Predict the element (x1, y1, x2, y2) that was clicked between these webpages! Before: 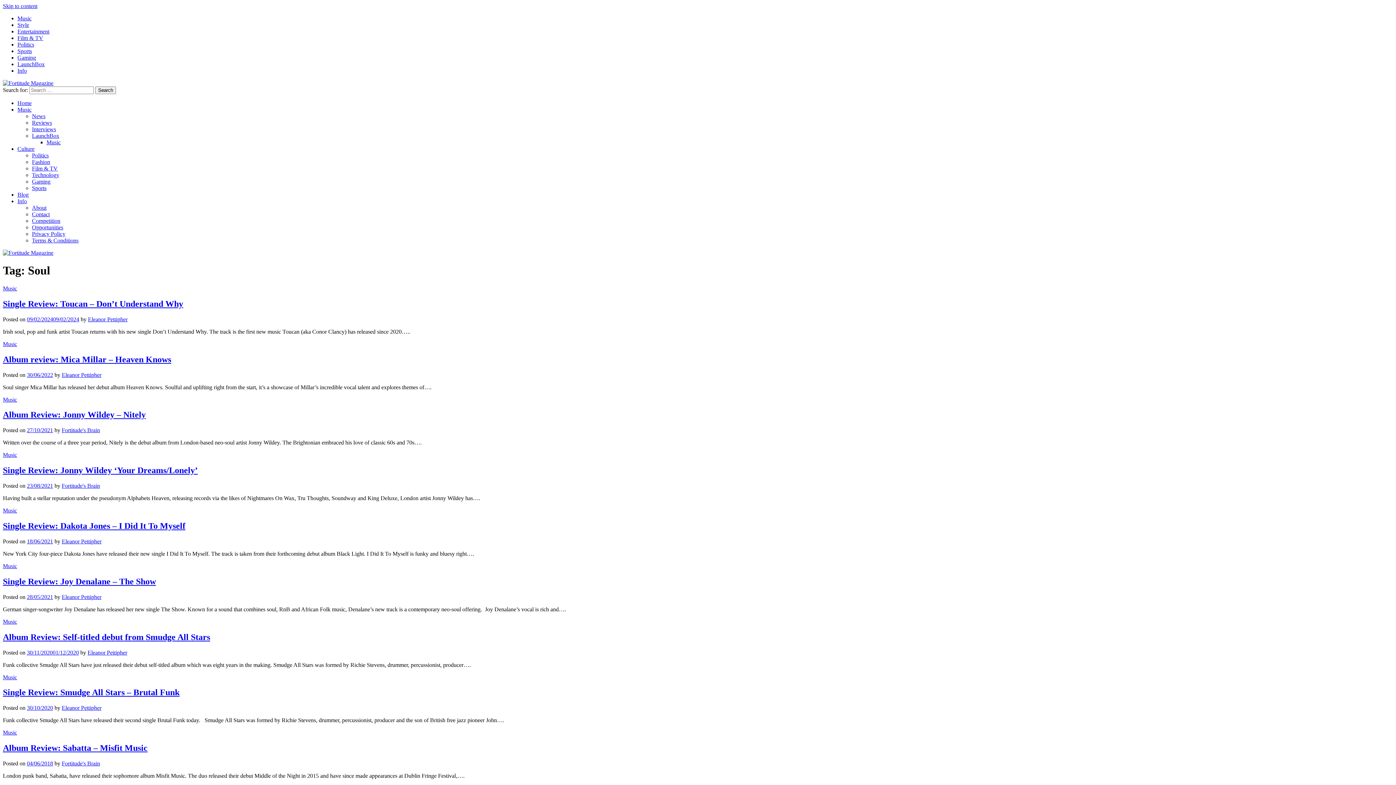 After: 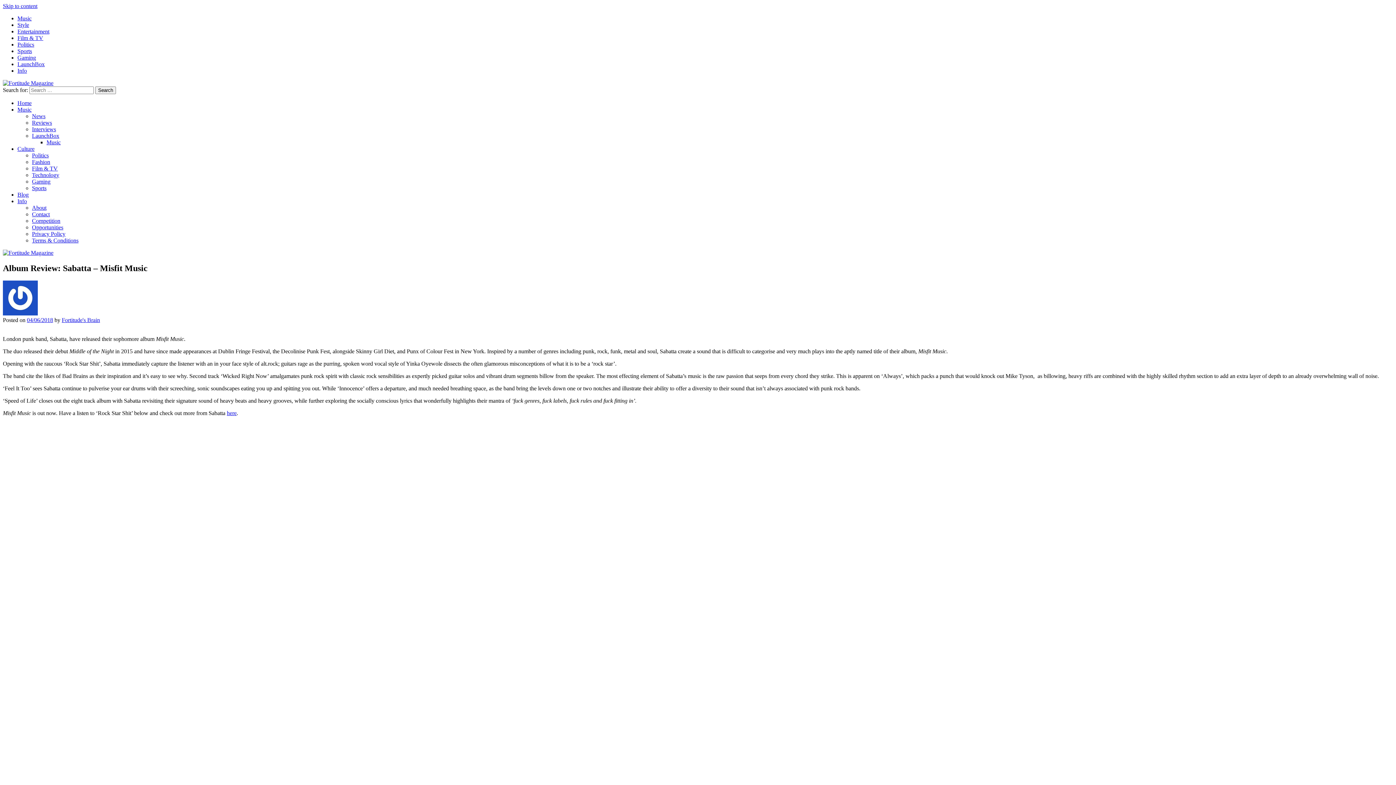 Action: label: Album Review: Sabatta – Misfit Music bbox: (2, 743, 147, 753)